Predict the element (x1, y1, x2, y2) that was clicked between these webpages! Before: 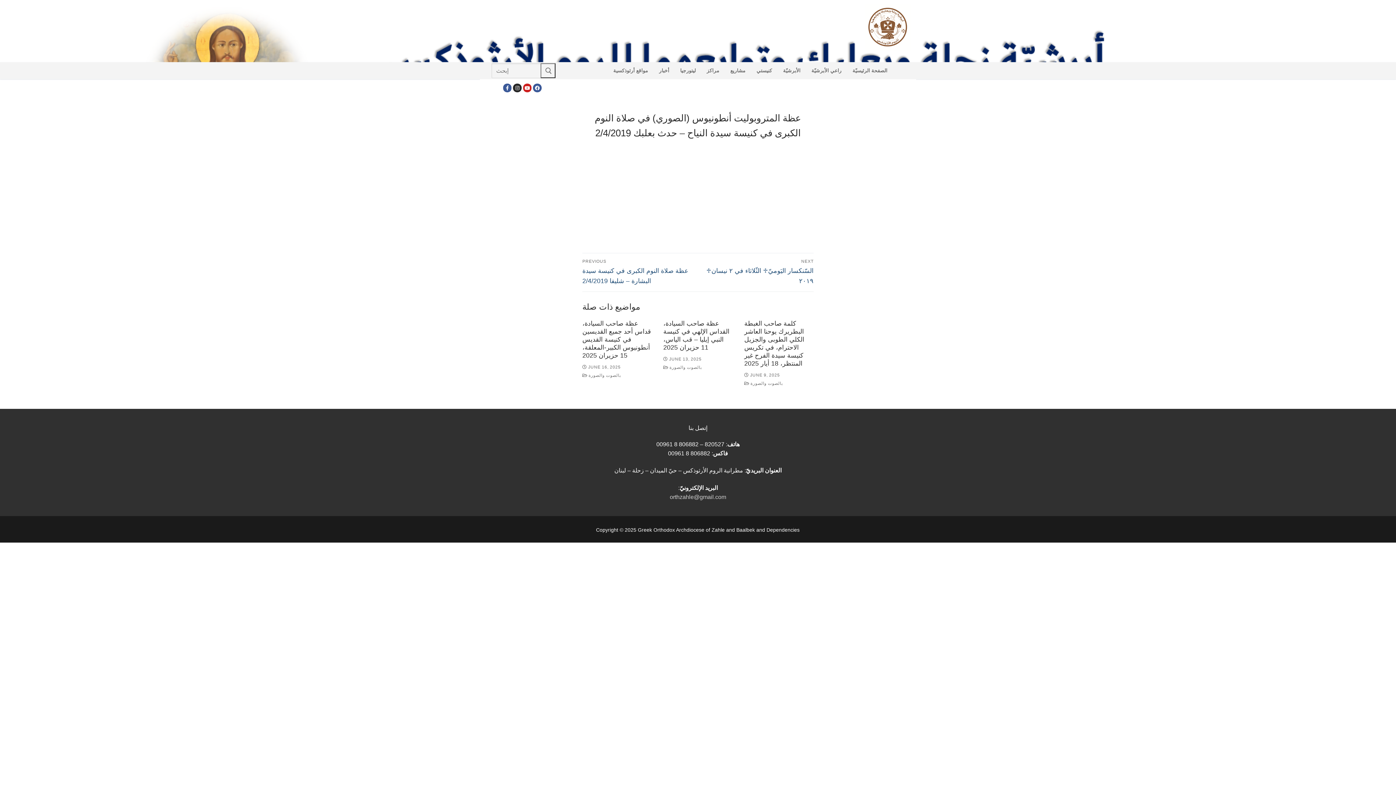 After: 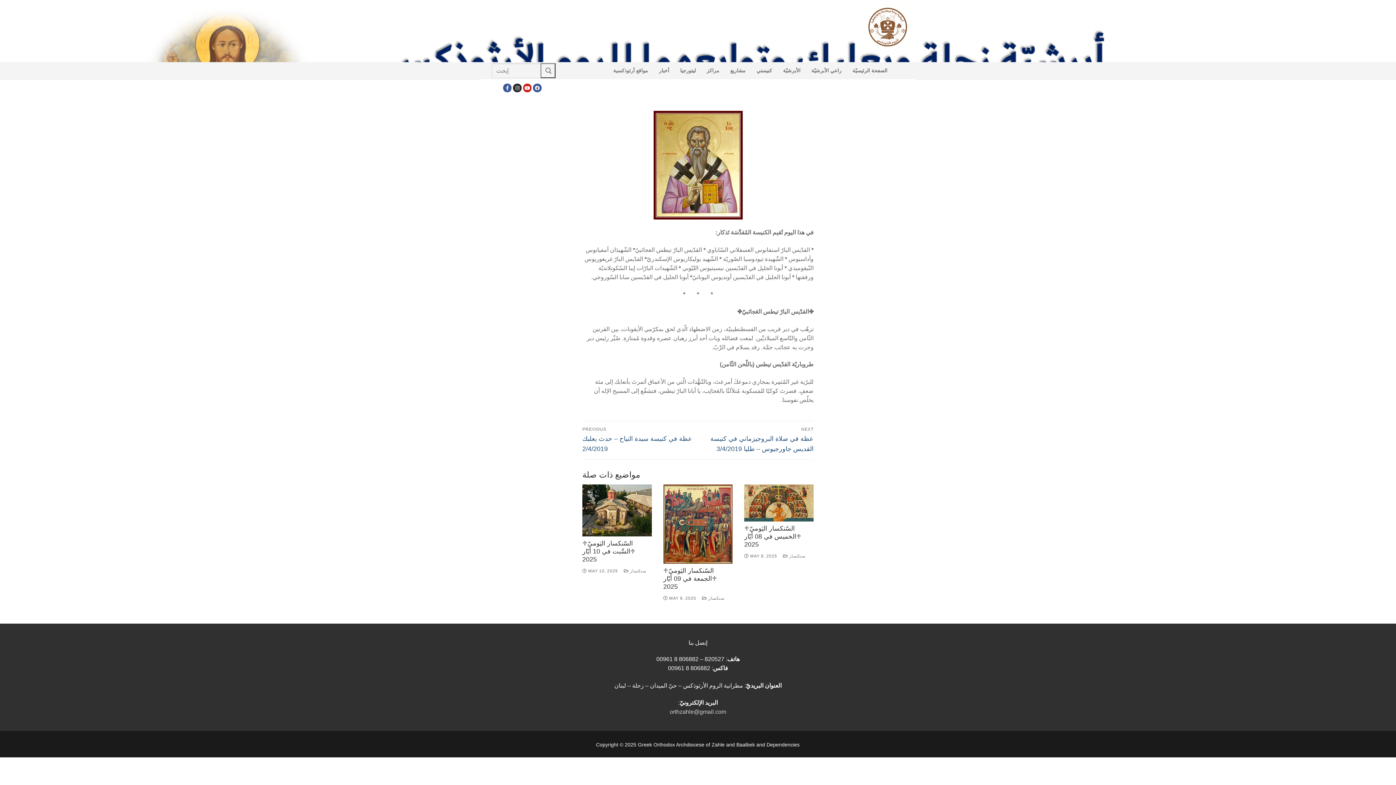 Action: label: NEXT
Next post:
♱السّنكسار اليَوميّ♱ الثّلاثاء في ۲ نيسان ٢٠١٩ bbox: (700, 259, 813, 284)